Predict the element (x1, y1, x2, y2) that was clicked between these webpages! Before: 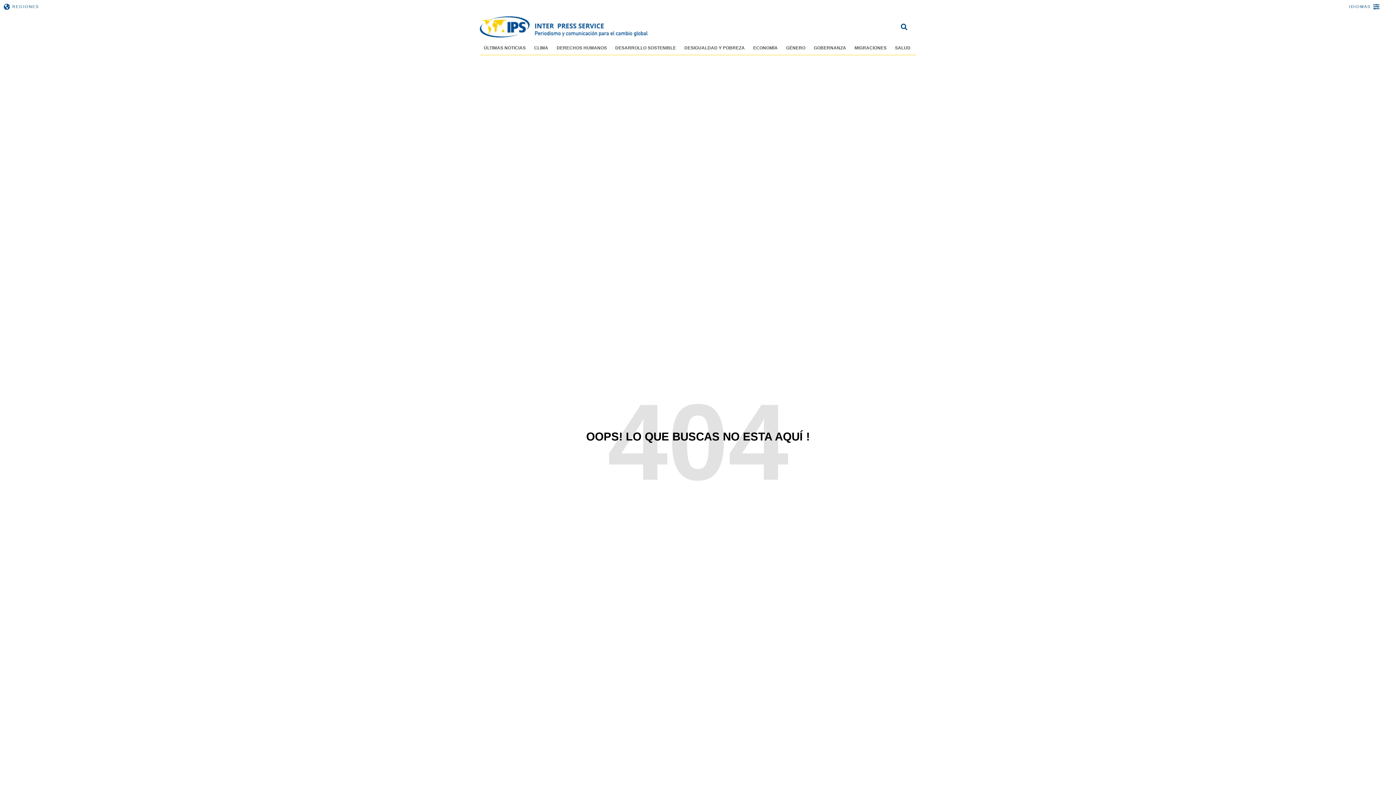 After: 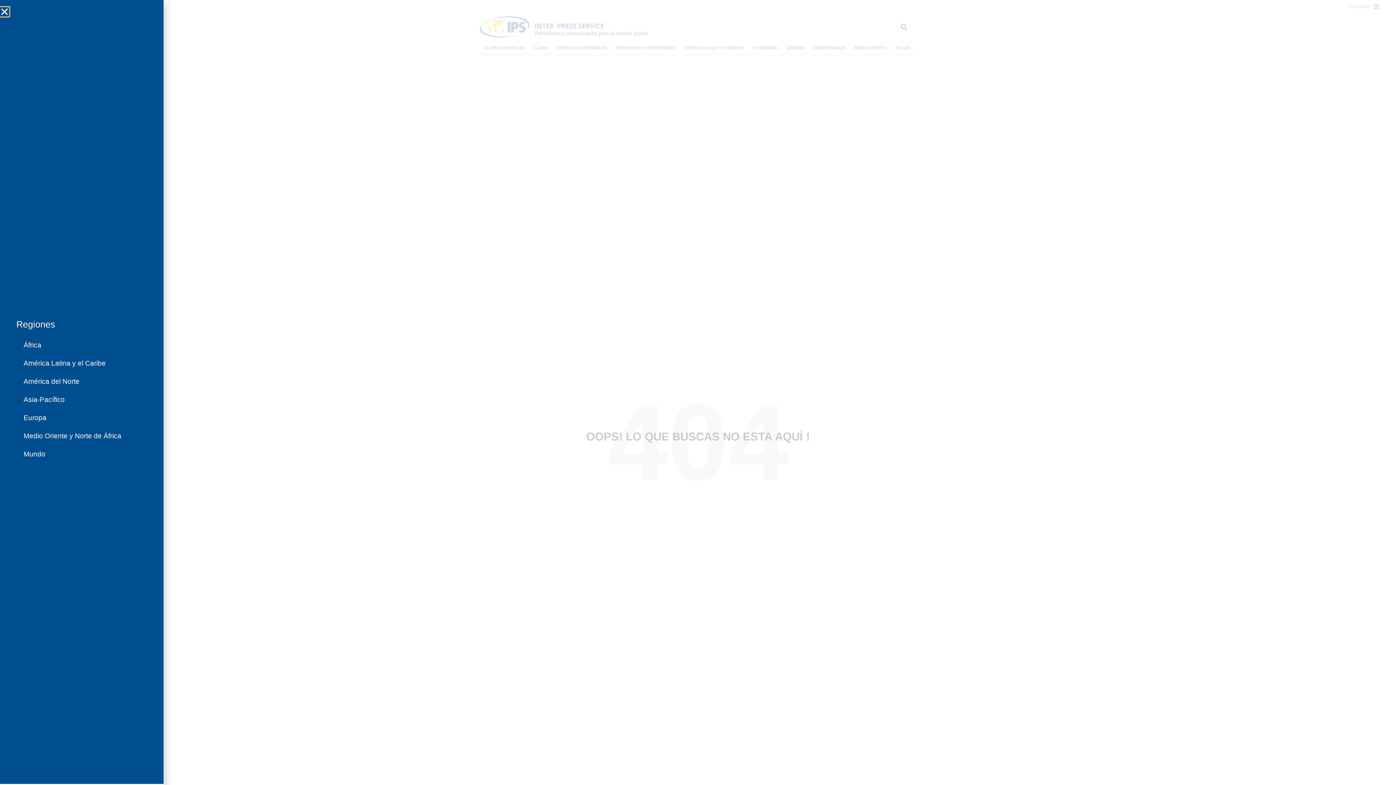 Action: label: REGIONES bbox: (3, 3, 9, 9)